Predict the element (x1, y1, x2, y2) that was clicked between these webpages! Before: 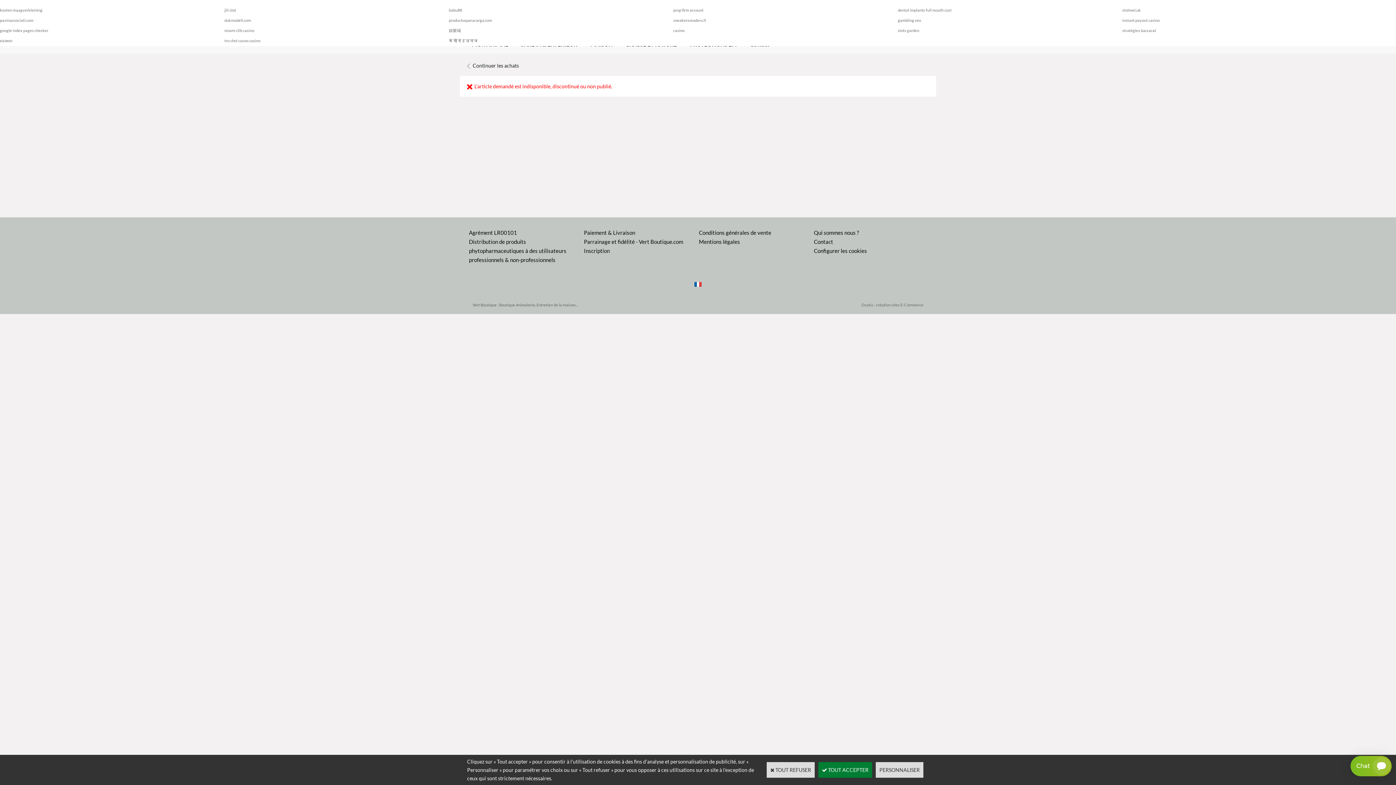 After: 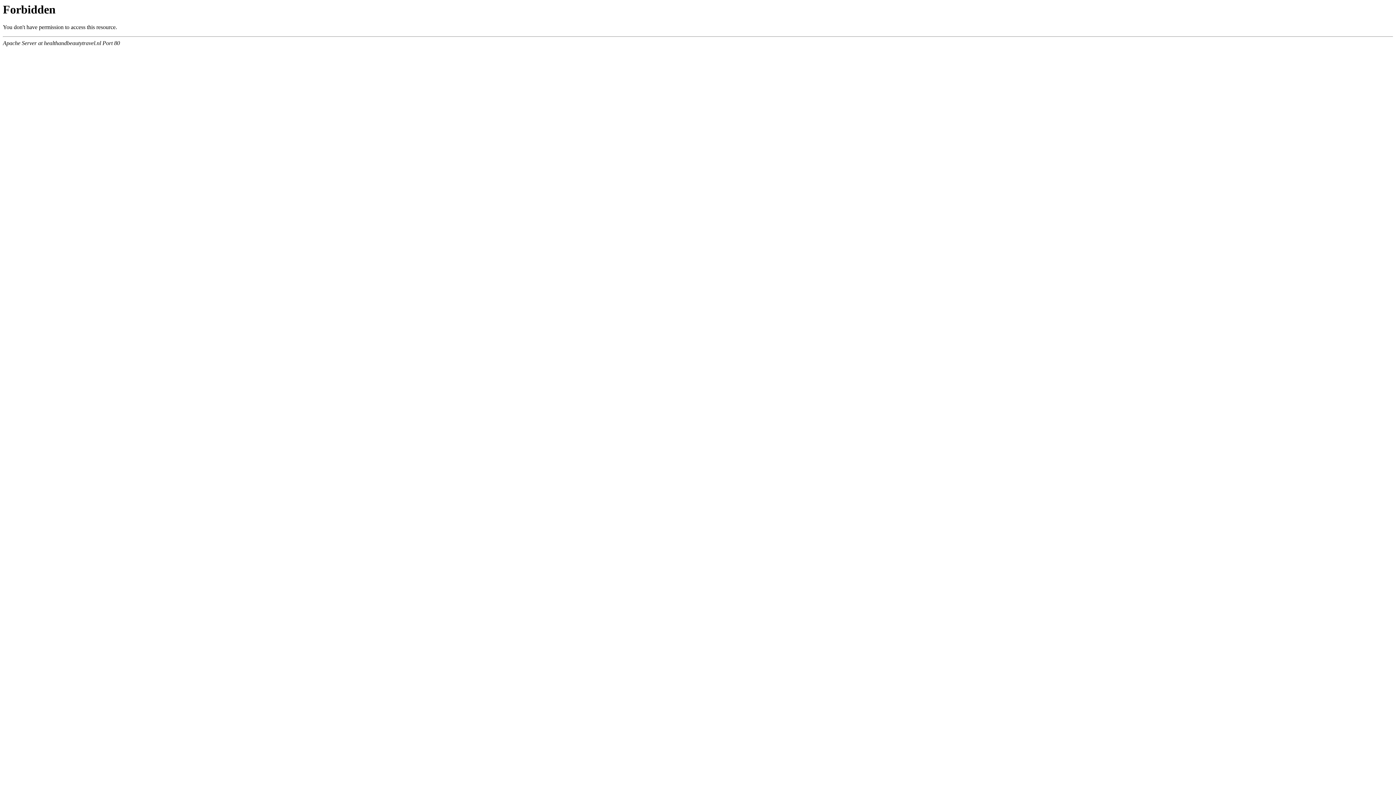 Action: label: kosten maagverkleining bbox: (0, 7, 42, 12)